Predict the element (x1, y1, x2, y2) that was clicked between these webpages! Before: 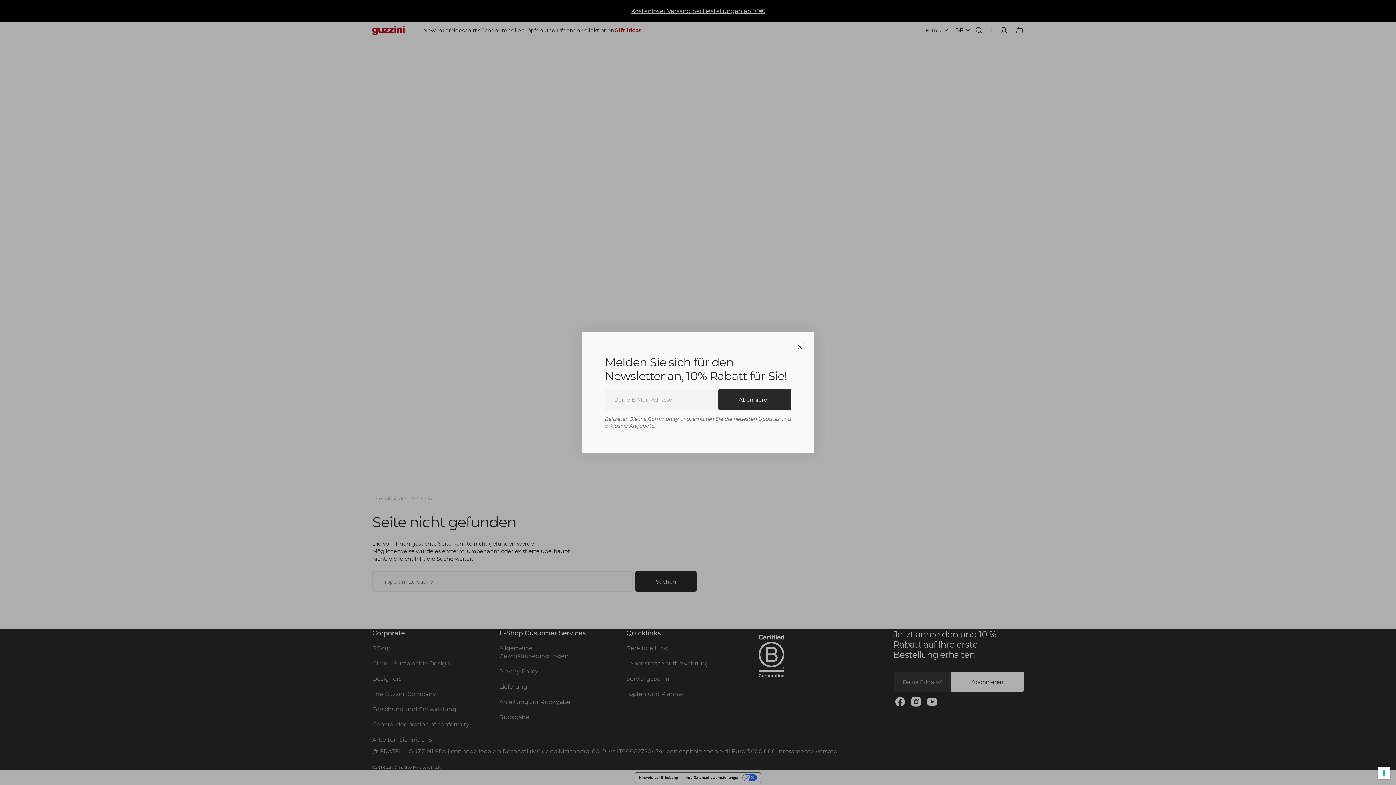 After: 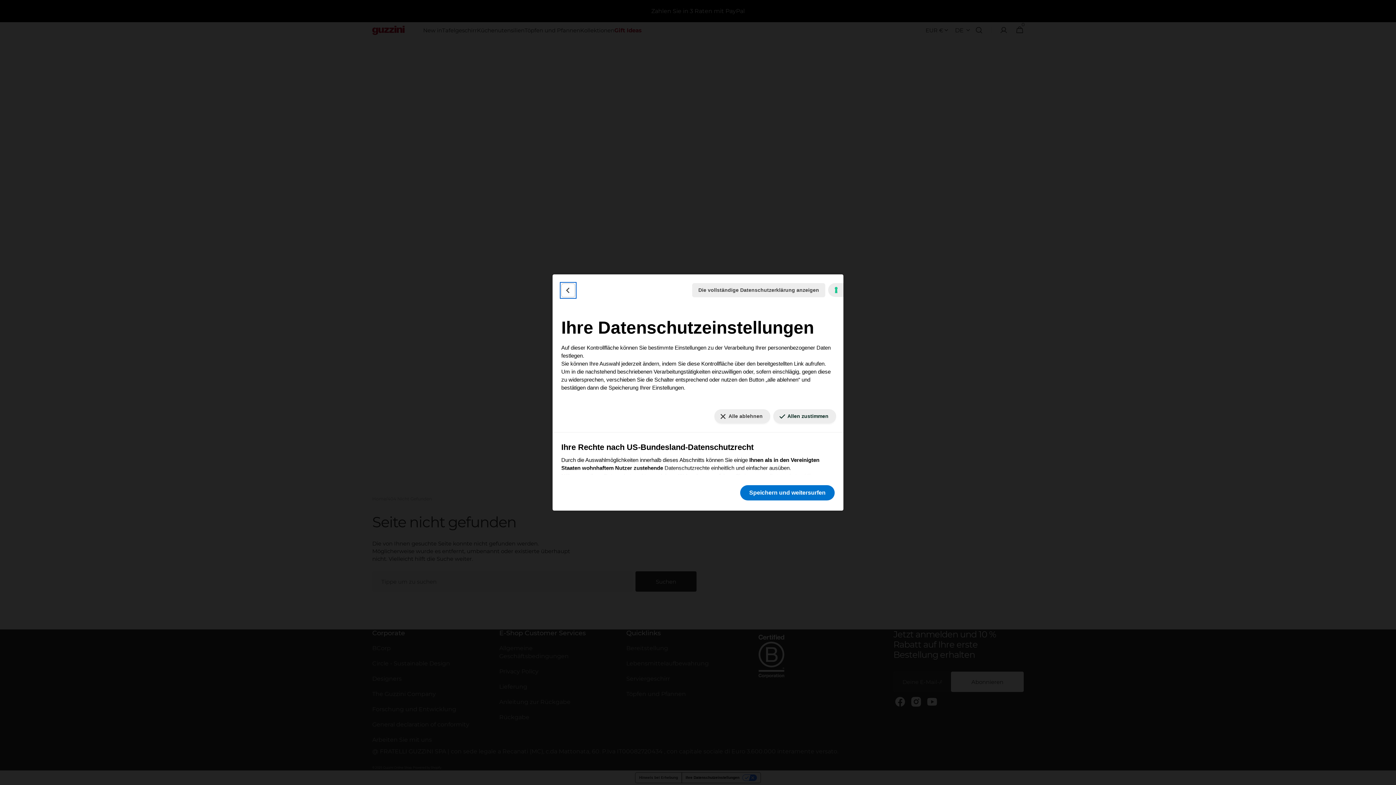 Action: bbox: (1378, 767, 1390, 779) label: Ihre Einstellungen für Einwilligungen für Tracking Technologien